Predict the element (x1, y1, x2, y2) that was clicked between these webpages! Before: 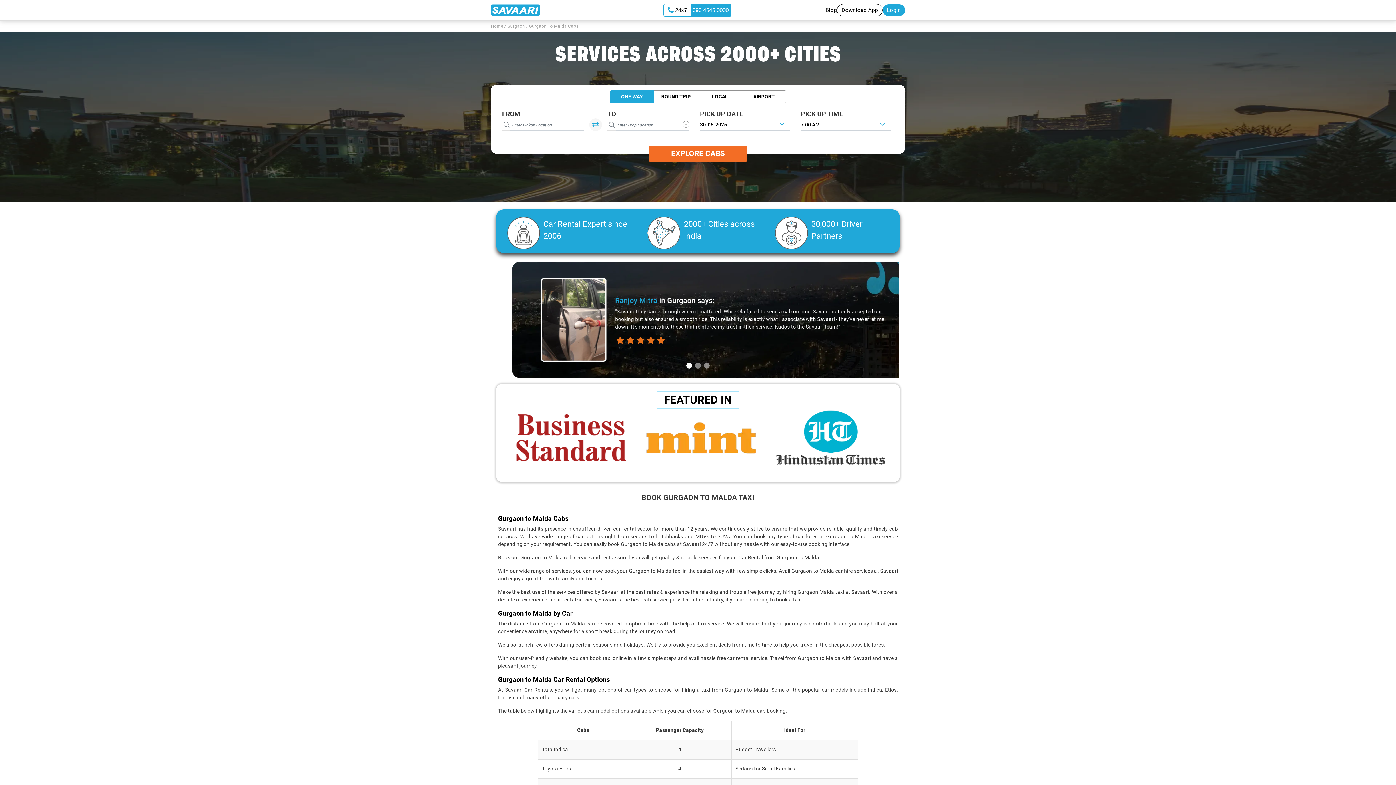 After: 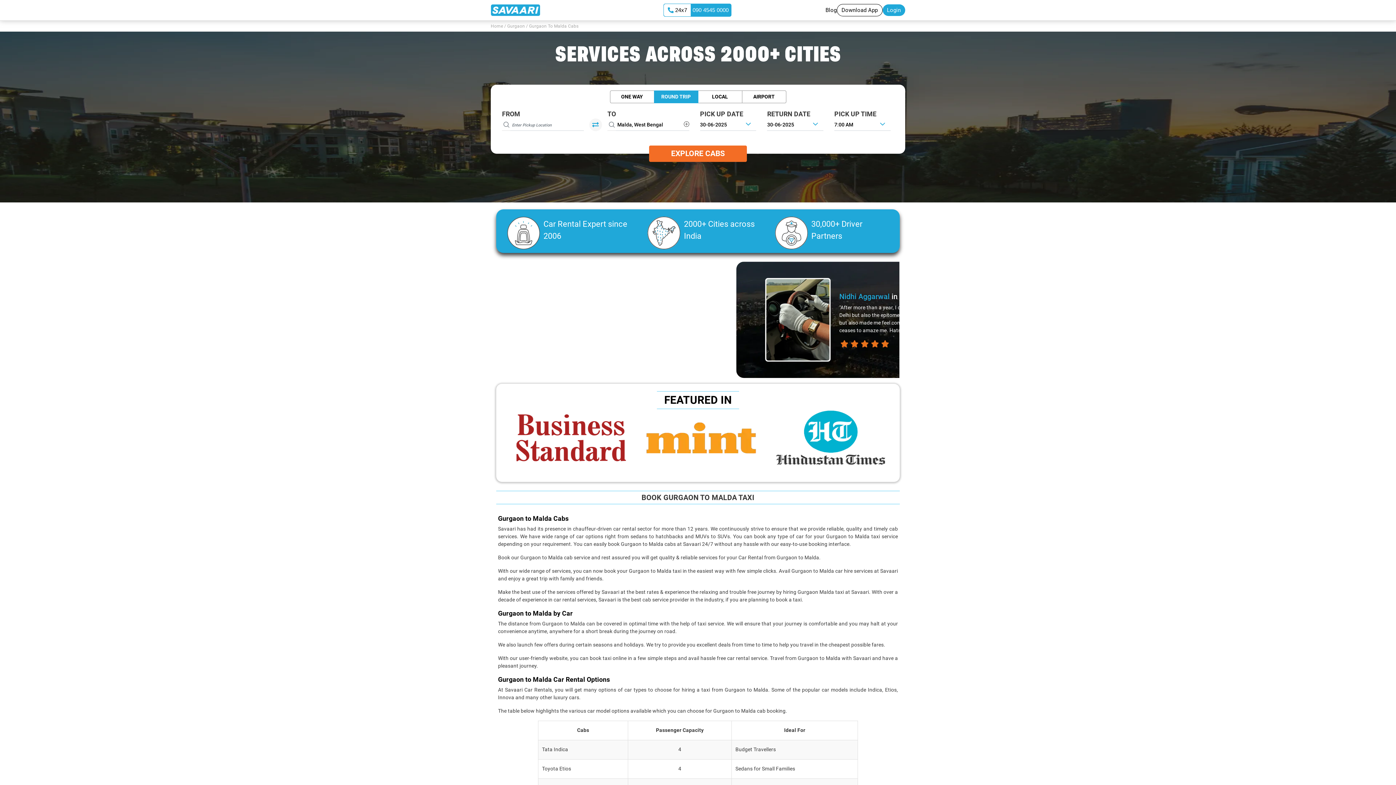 Action: label: ROUND TRIP bbox: (654, 90, 698, 103)